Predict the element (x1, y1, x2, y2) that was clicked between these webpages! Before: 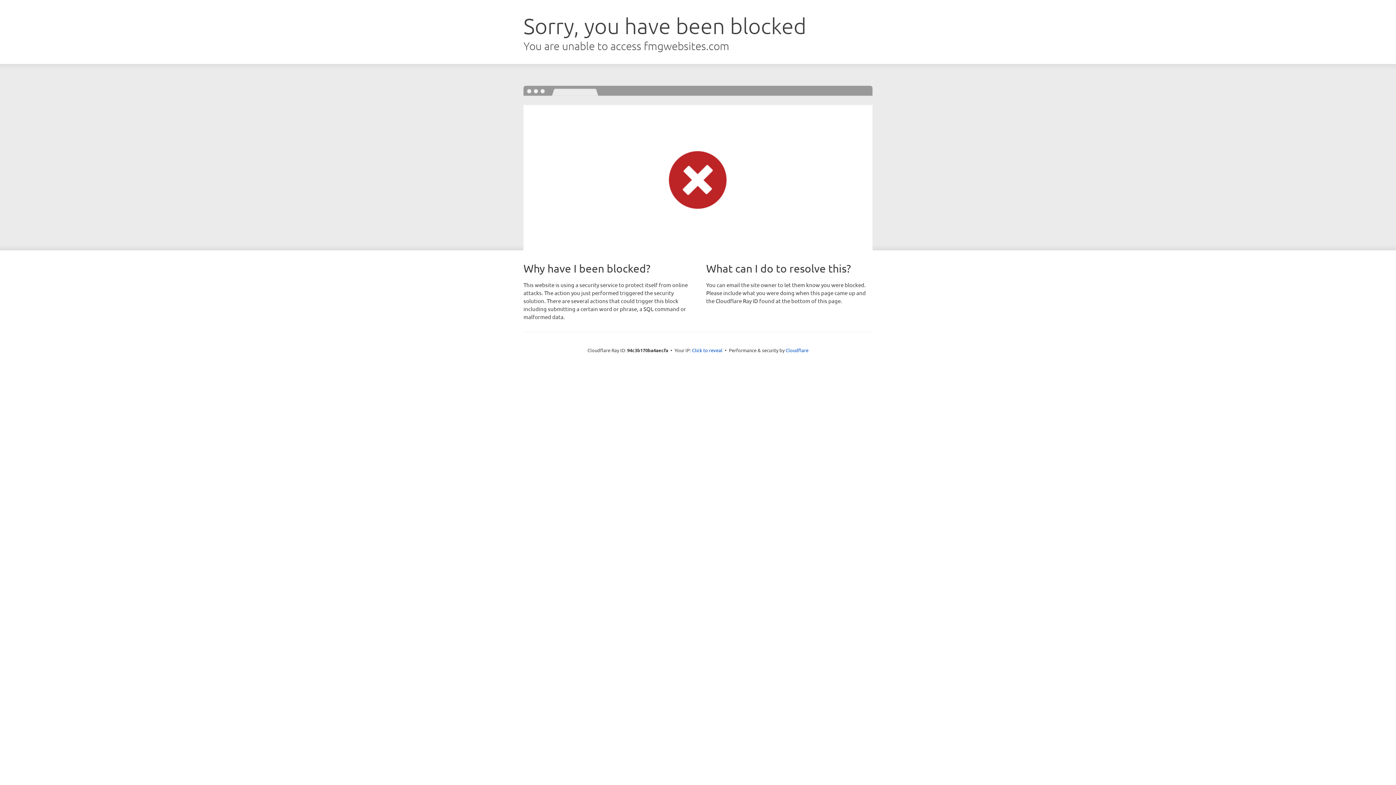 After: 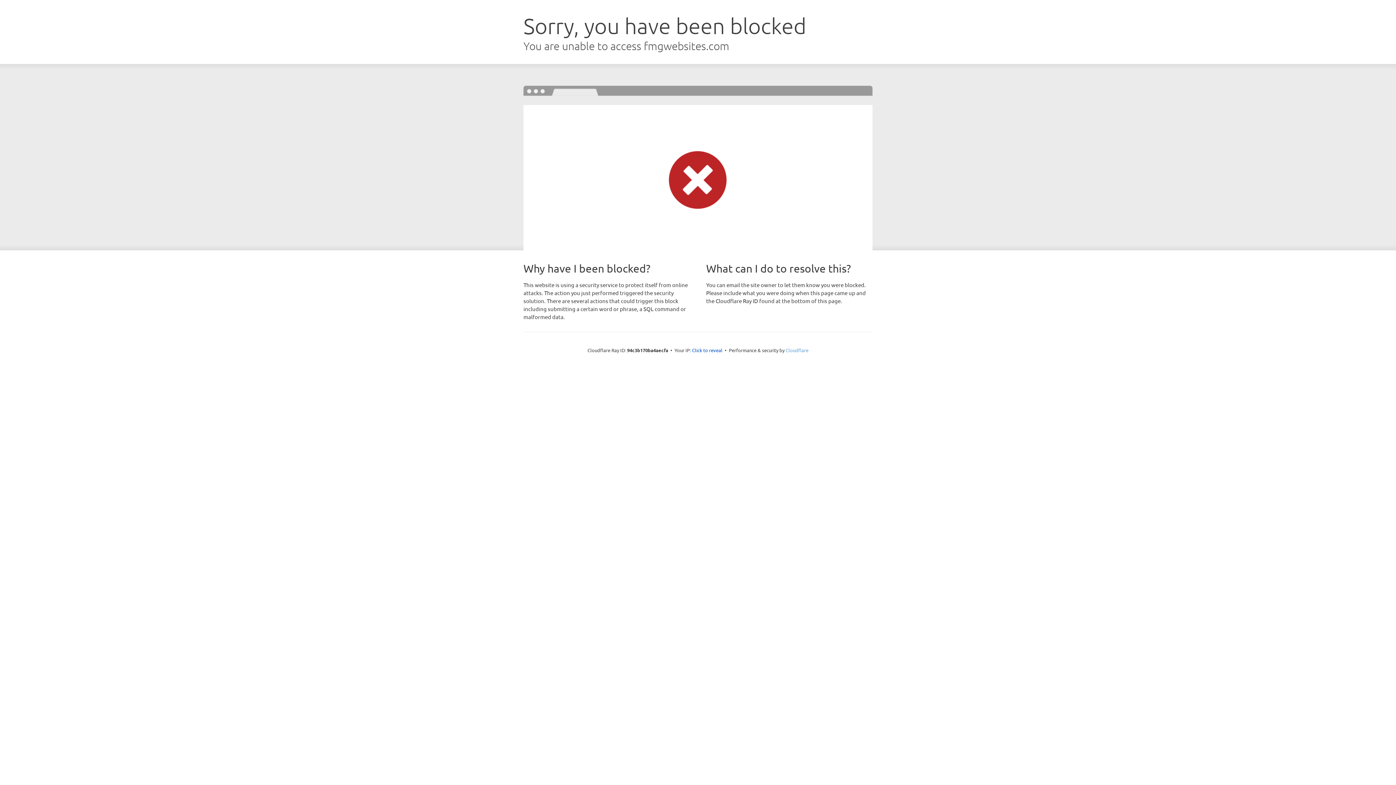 Action: bbox: (785, 347, 808, 353) label: Cloudflare